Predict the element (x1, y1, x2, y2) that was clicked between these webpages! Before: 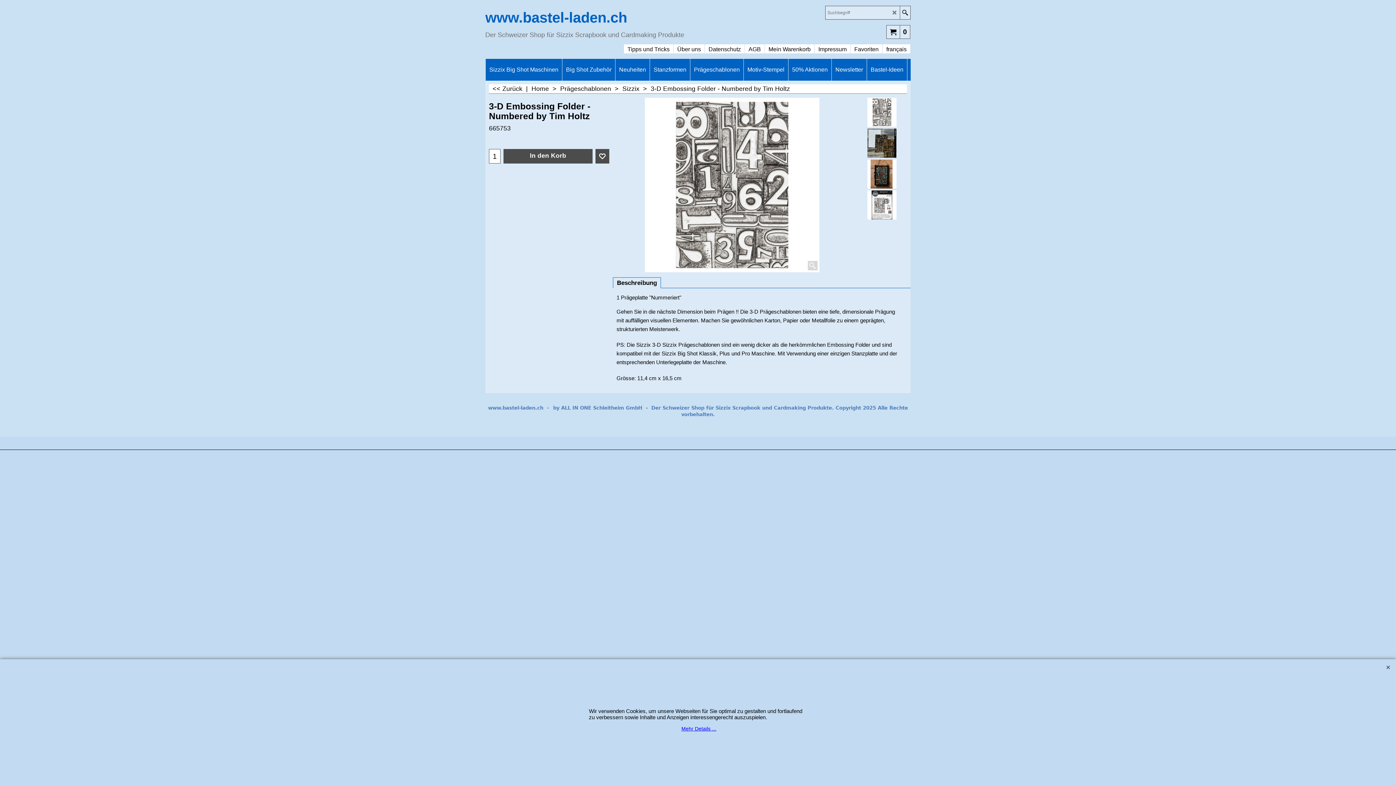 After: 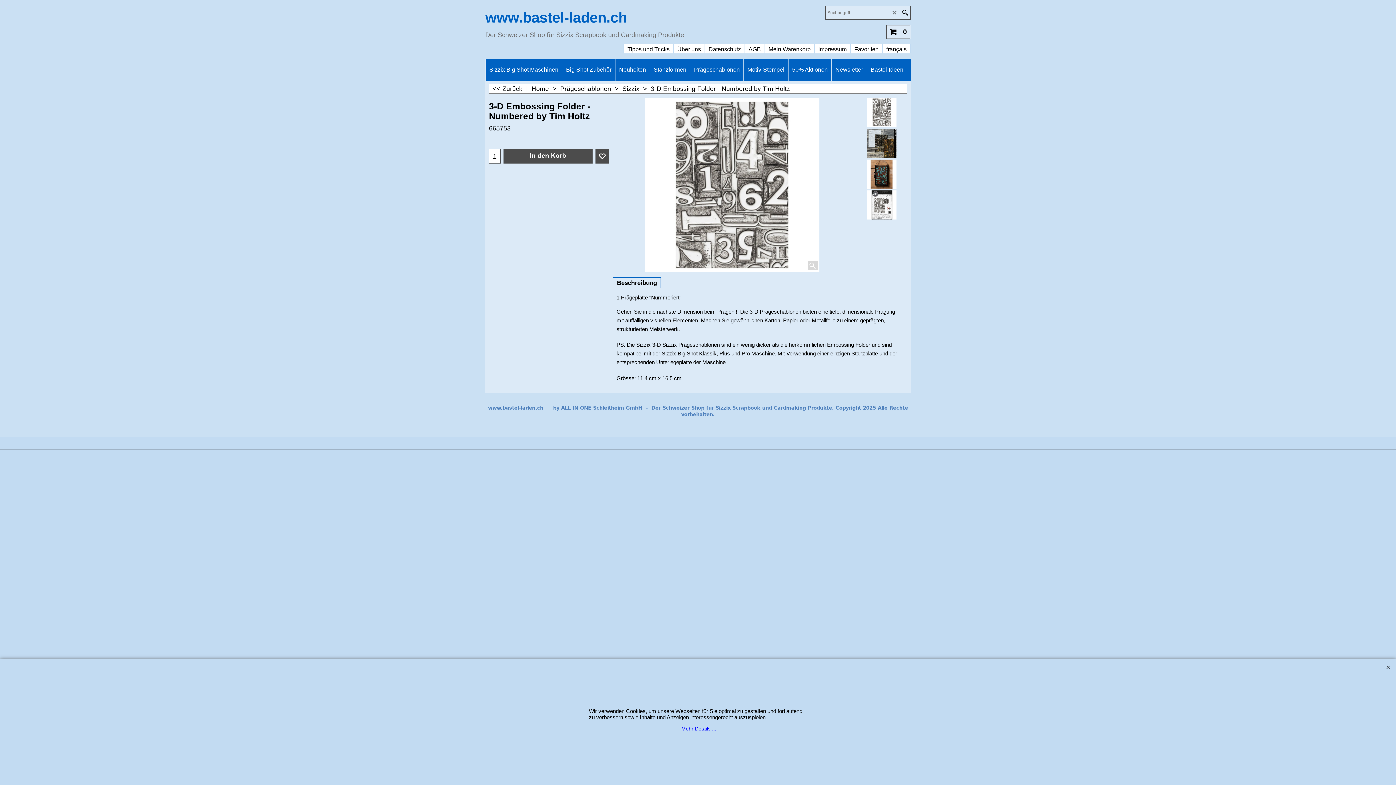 Action: bbox: (854, 97, 910, 126)